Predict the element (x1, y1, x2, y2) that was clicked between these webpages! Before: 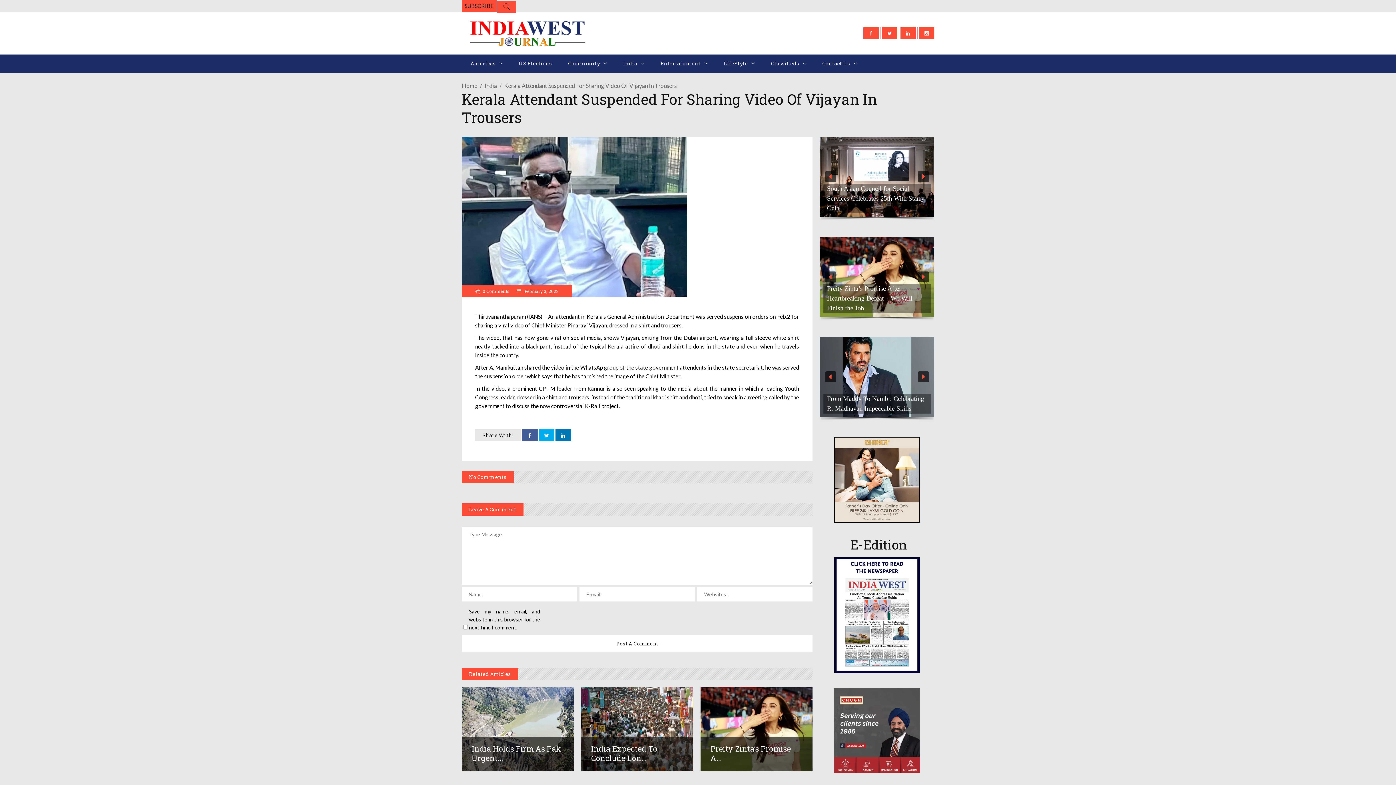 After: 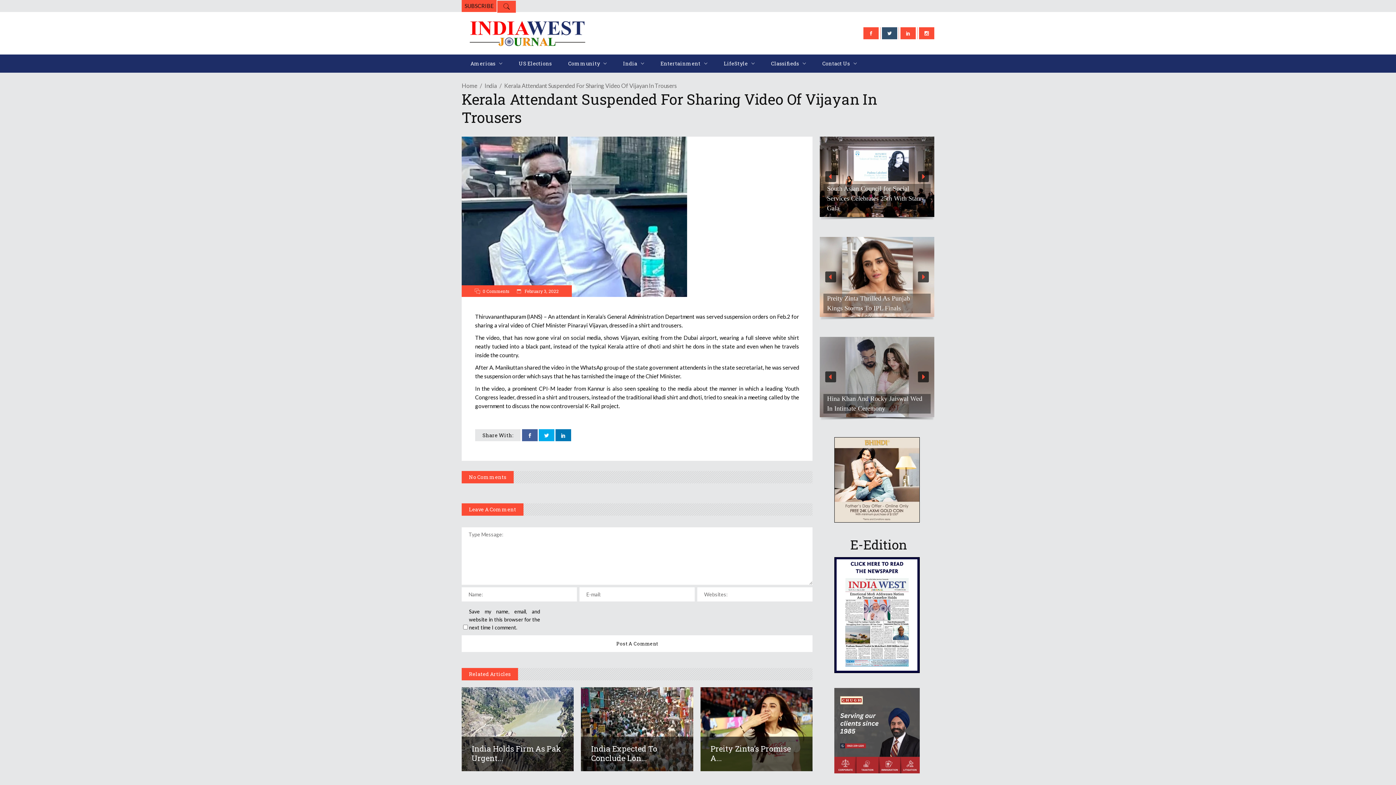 Action: bbox: (882, 27, 897, 39)